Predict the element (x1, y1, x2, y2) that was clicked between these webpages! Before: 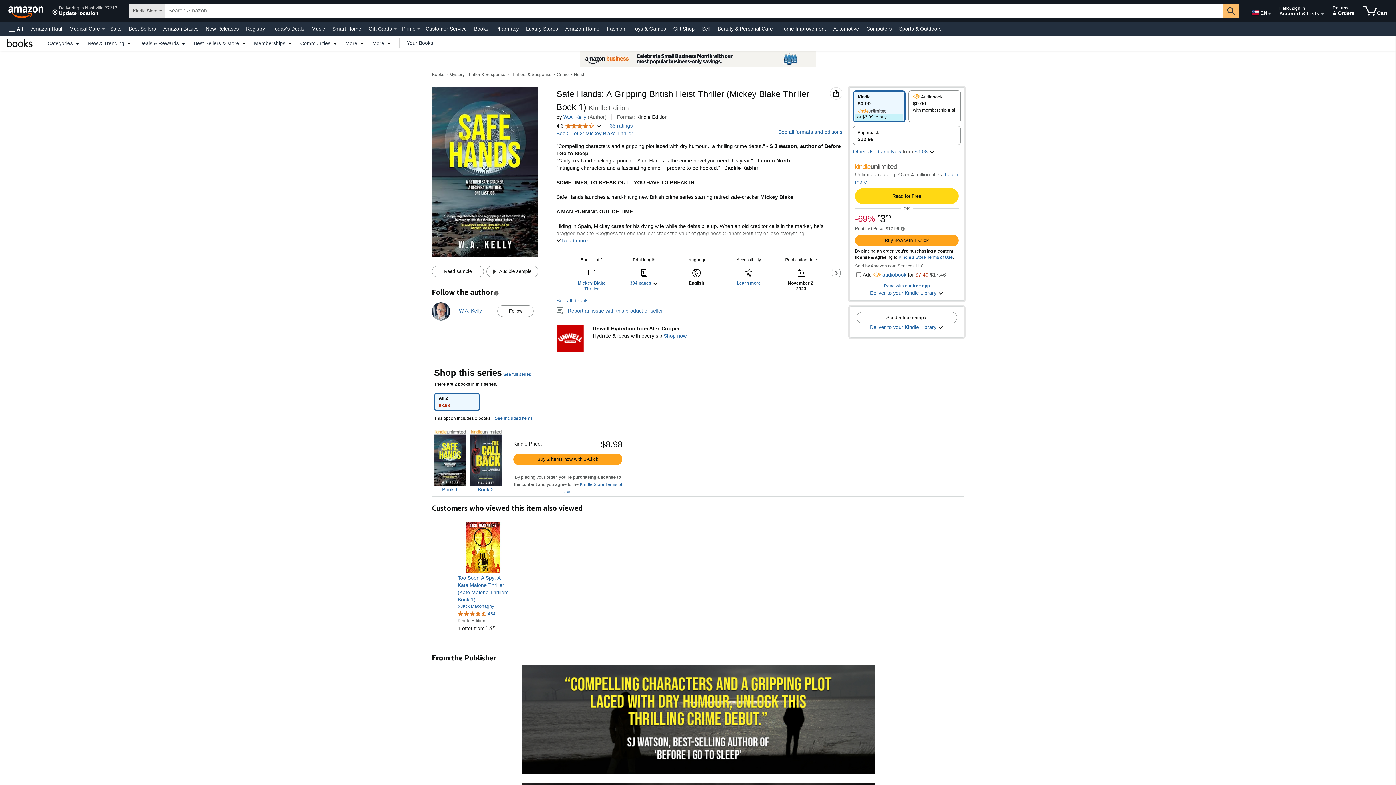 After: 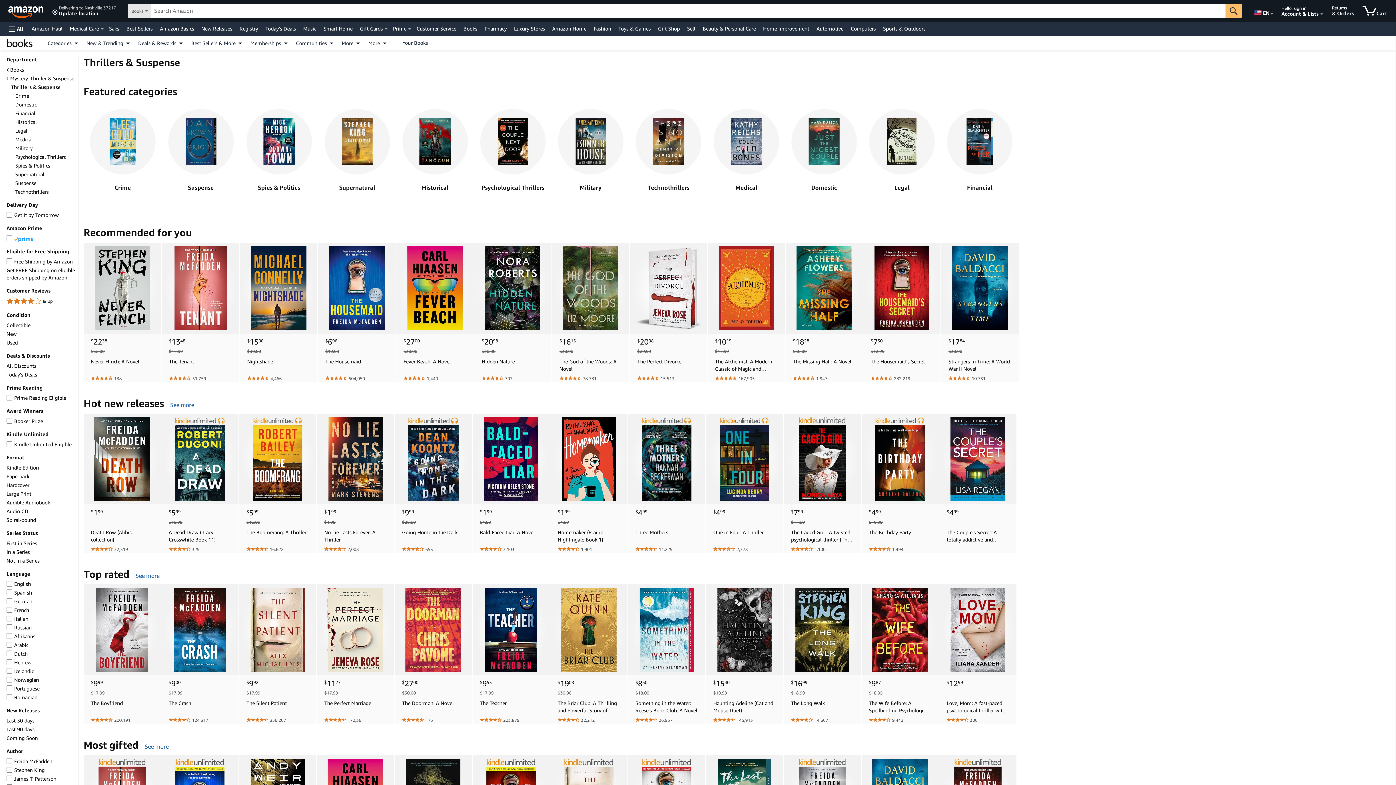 Action: bbox: (510, 72, 551, 77) label: Thrillers & Suspense